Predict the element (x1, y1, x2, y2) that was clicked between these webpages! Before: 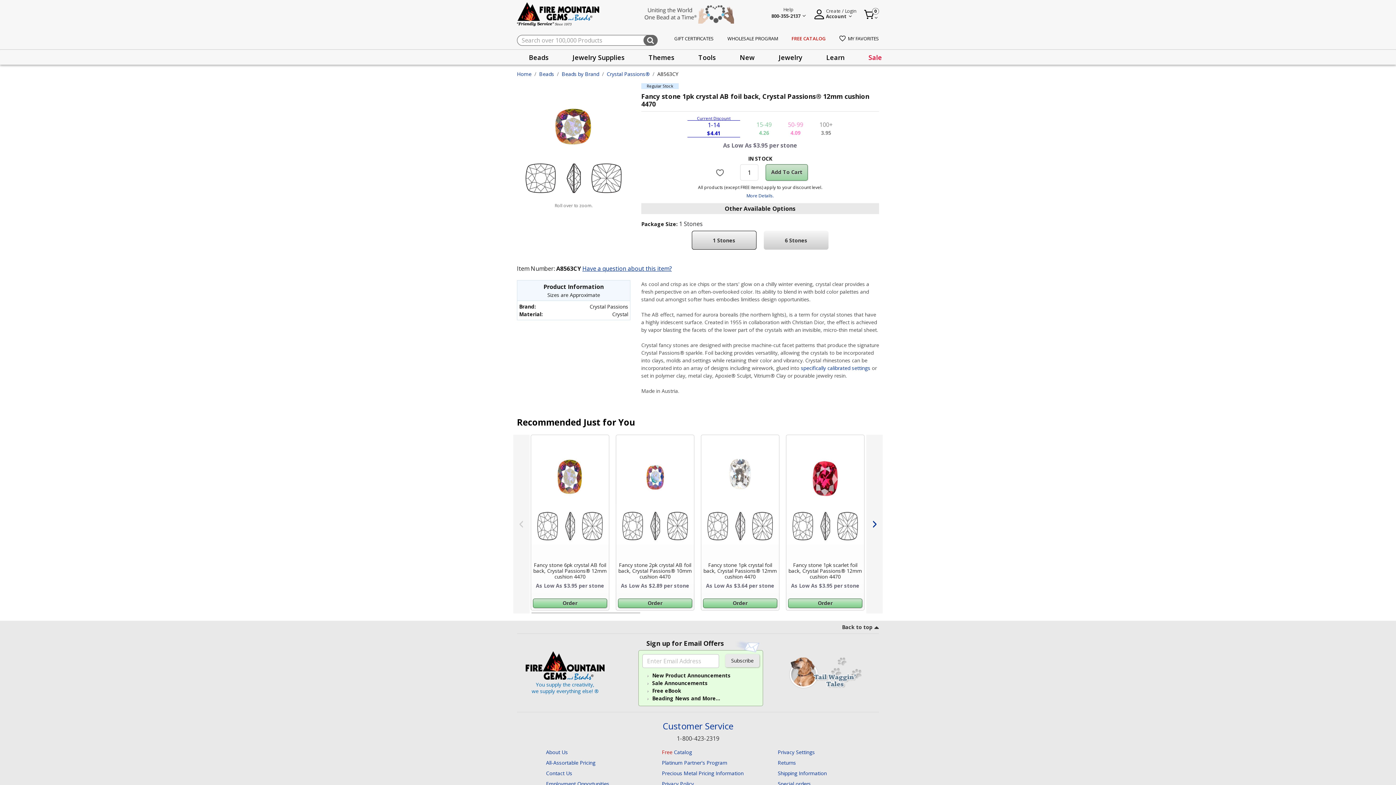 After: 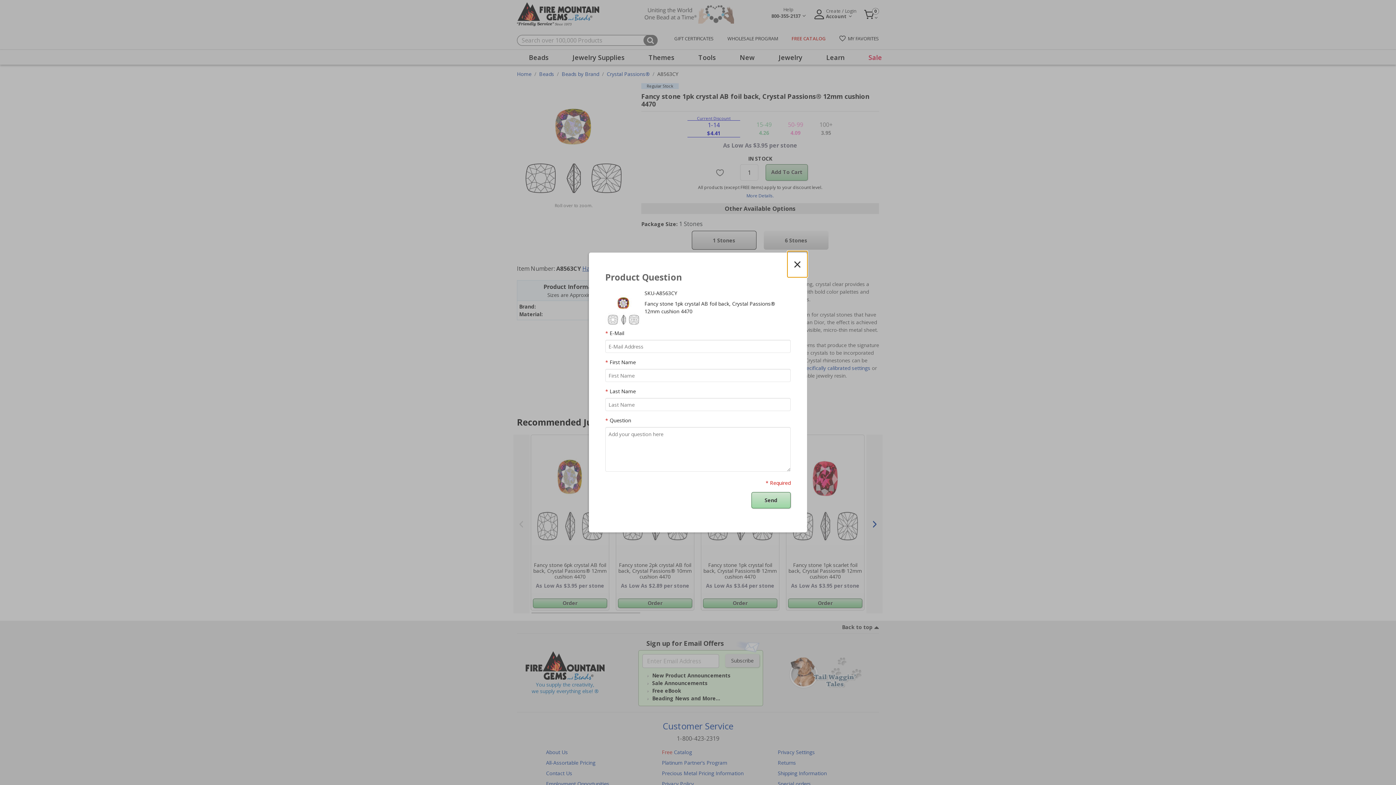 Action: bbox: (582, 264, 672, 272) label: Have a question about this item?